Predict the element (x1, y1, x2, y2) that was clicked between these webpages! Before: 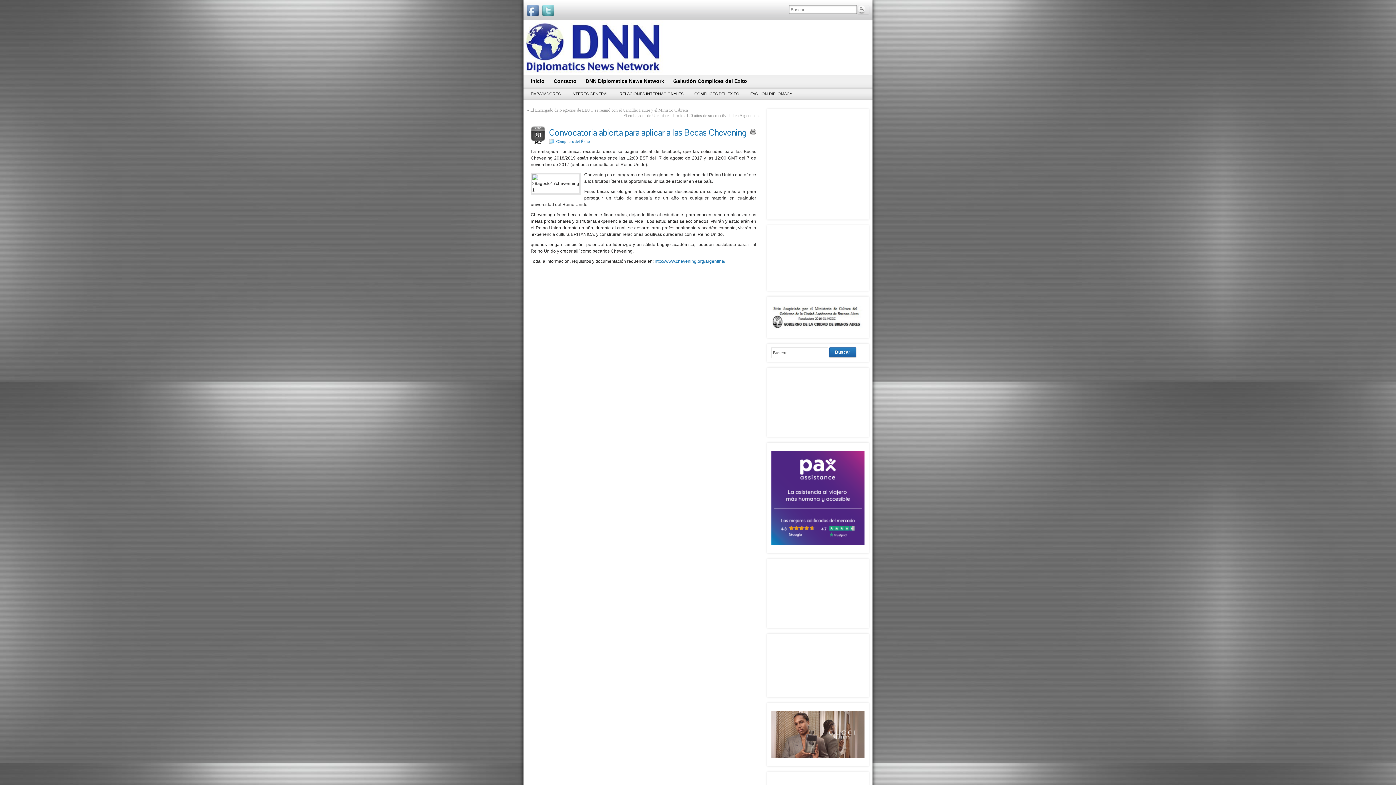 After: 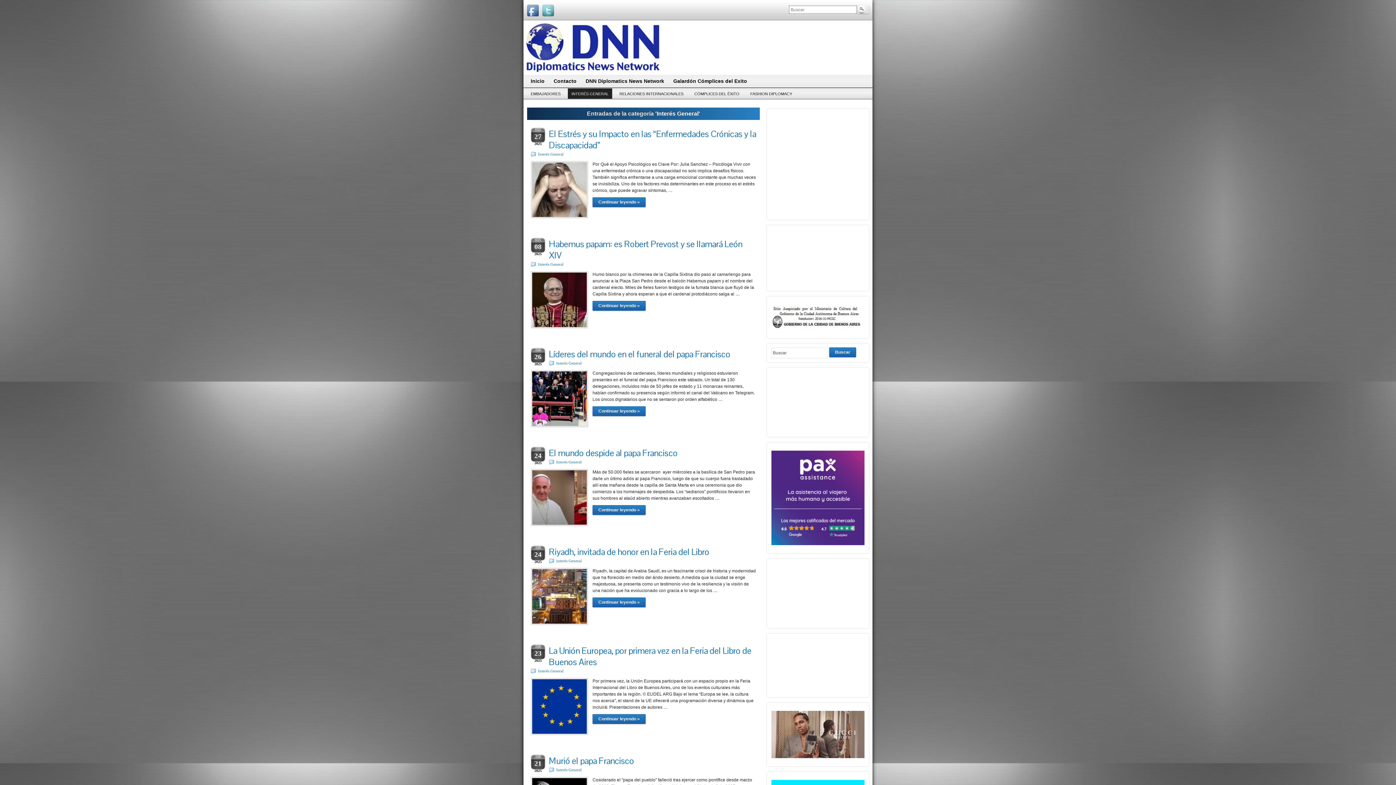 Action: bbox: (568, 88, 612, 98) label: INTERÉS GENERAL